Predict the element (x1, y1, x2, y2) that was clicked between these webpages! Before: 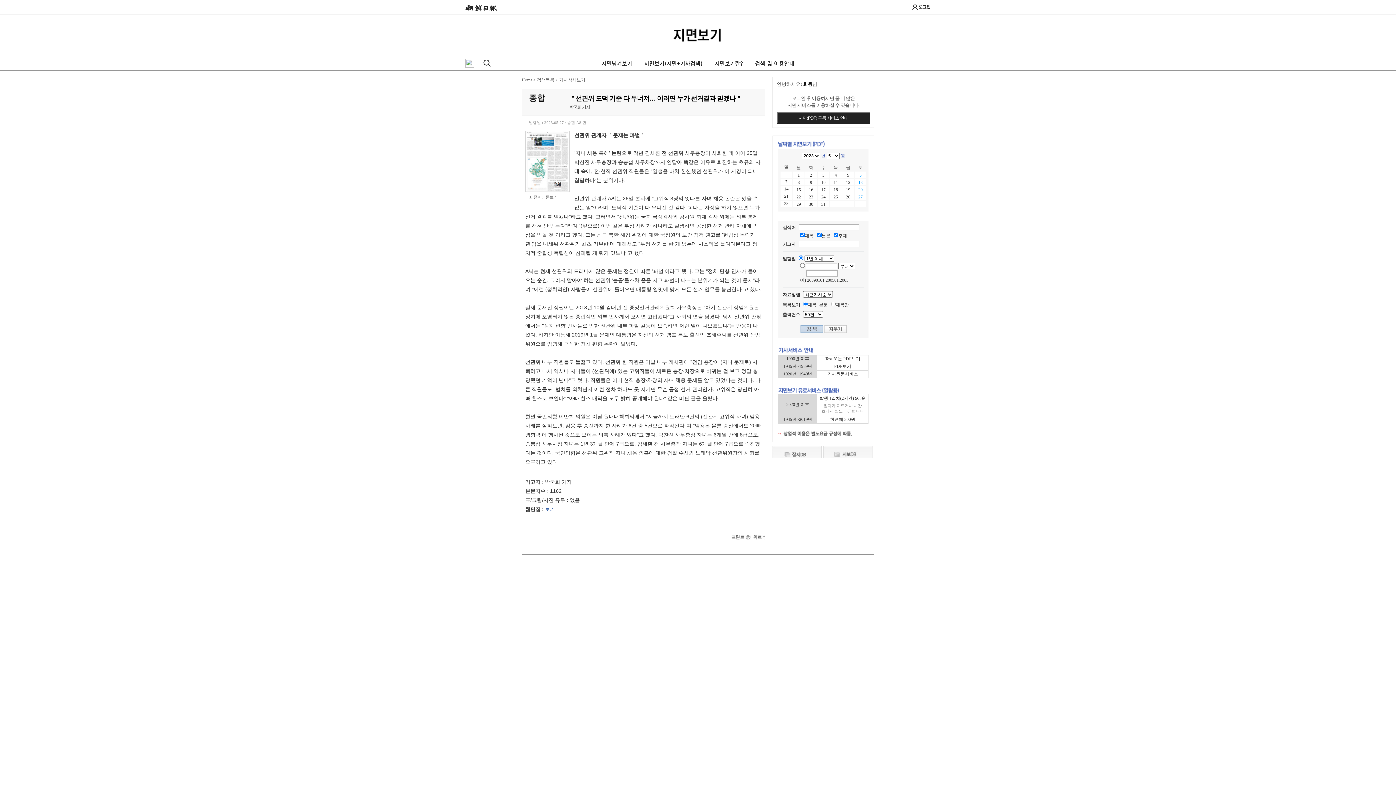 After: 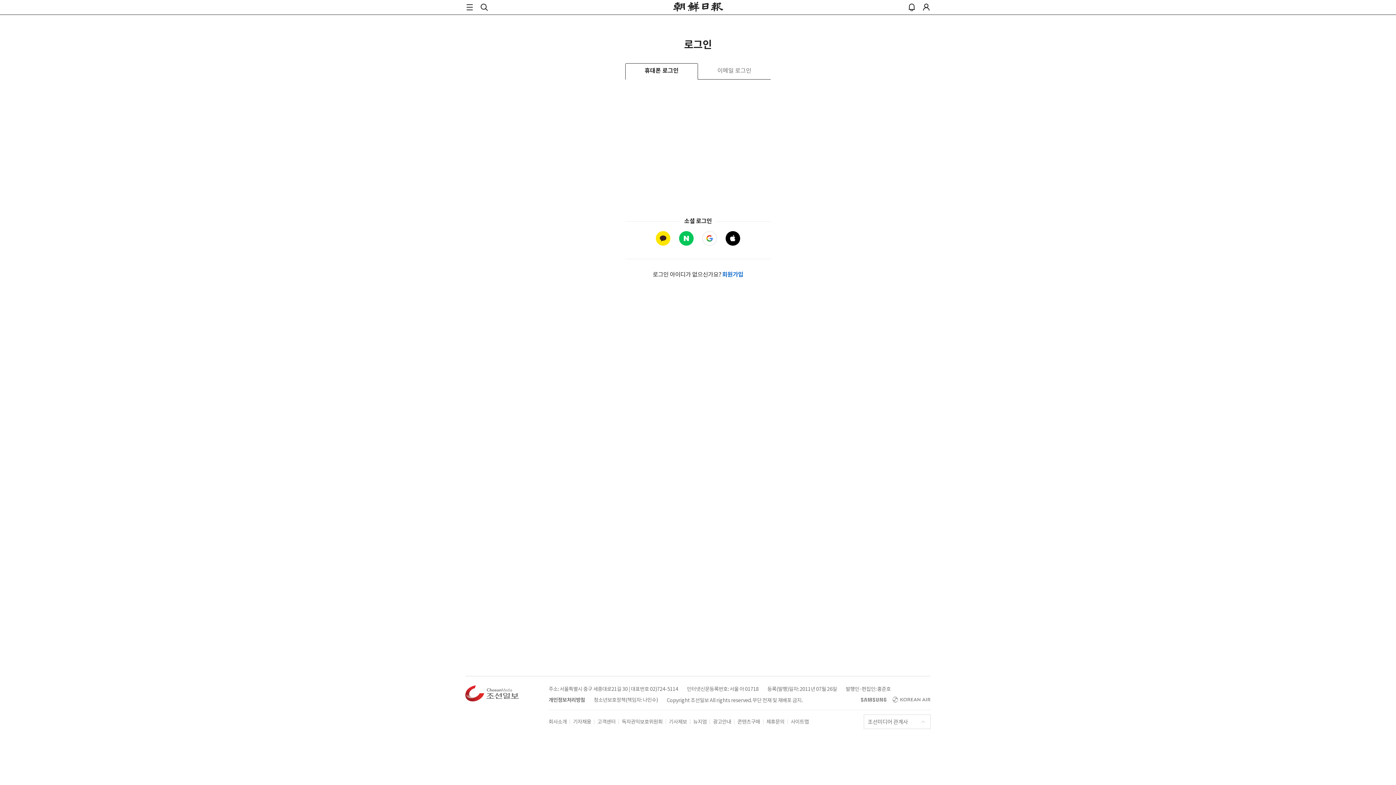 Action: bbox: (911, 0, 930, 14) label: 로그인